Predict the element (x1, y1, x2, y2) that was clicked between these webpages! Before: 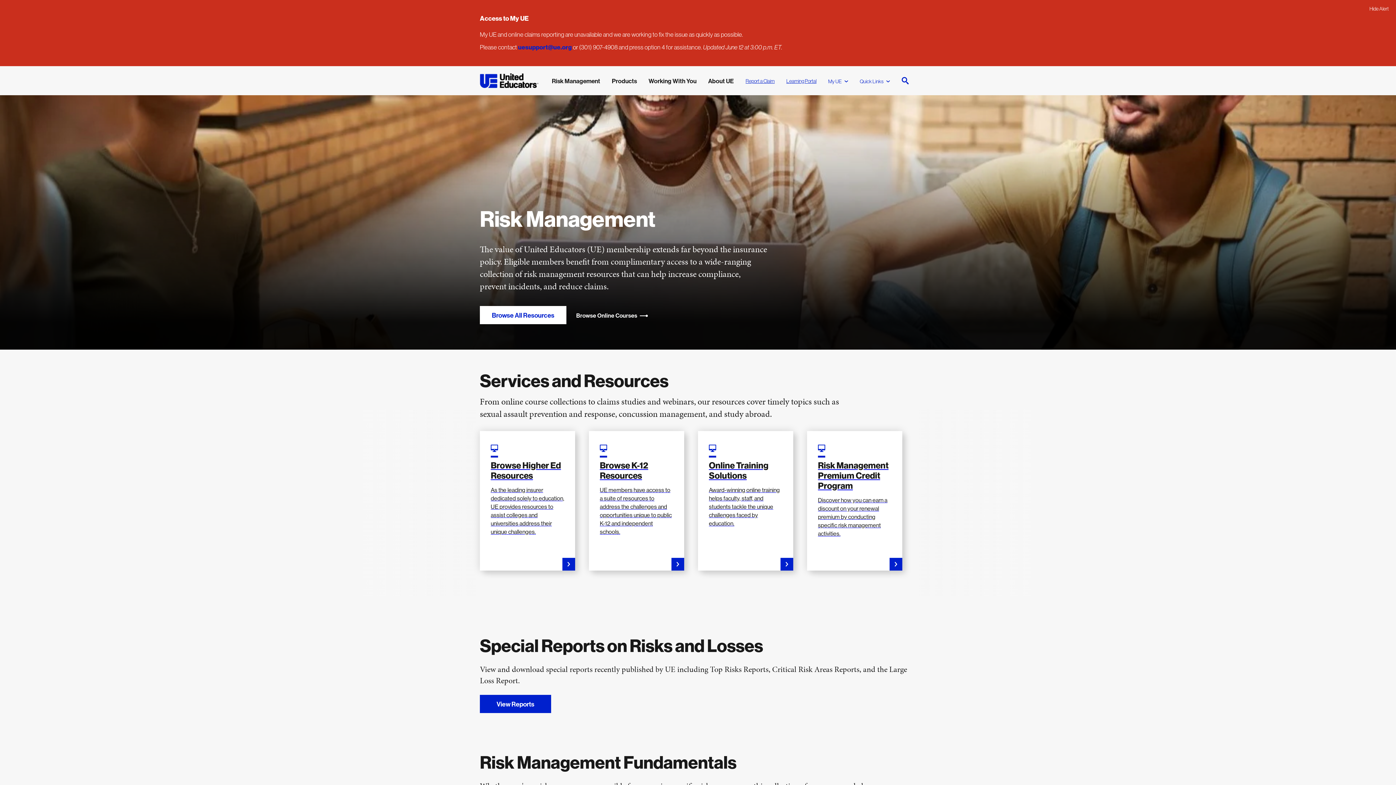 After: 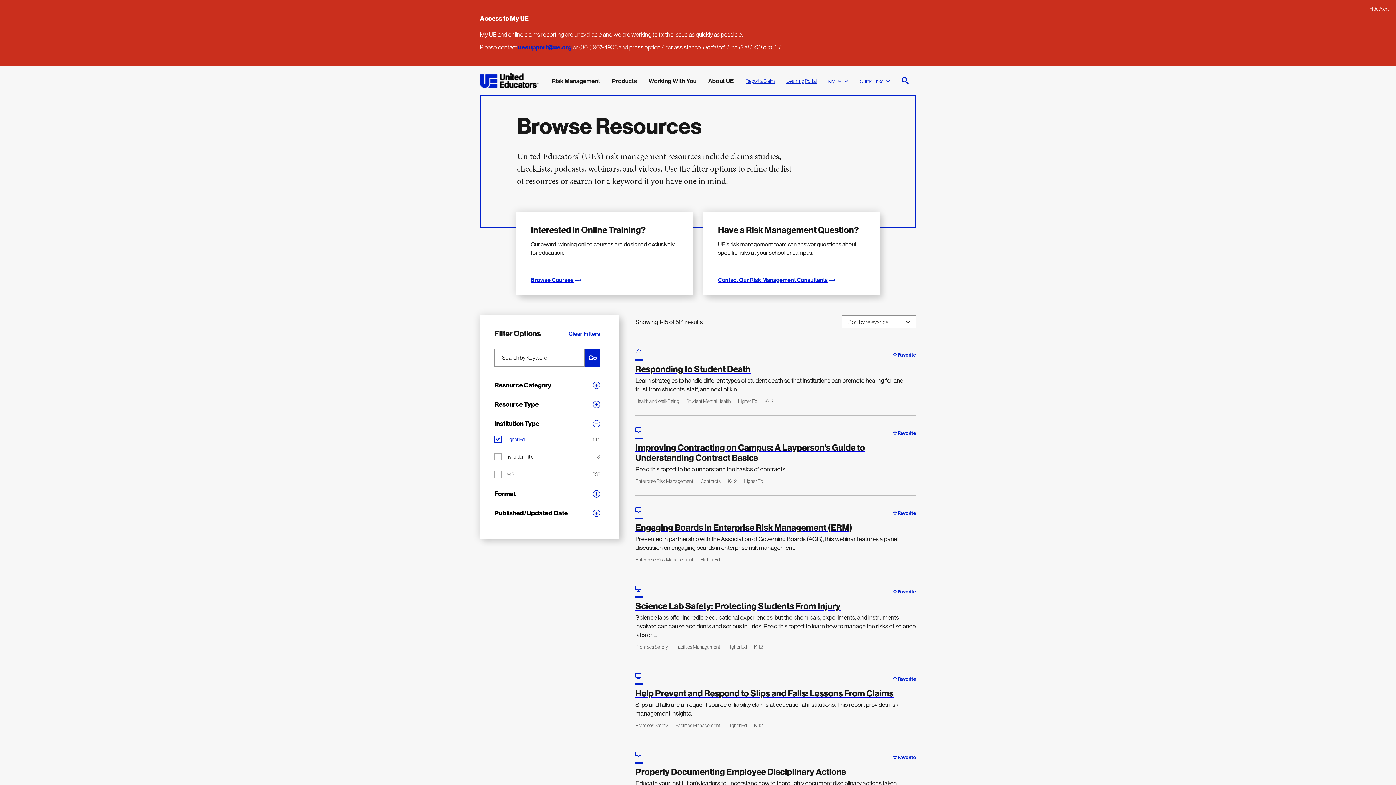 Action: label: Browse Higher Ed Resources

As the leading insurer dedicated solely to education, UE provides resources to assist colleges and universities address their unique challenges. bbox: (480, 431, 575, 570)